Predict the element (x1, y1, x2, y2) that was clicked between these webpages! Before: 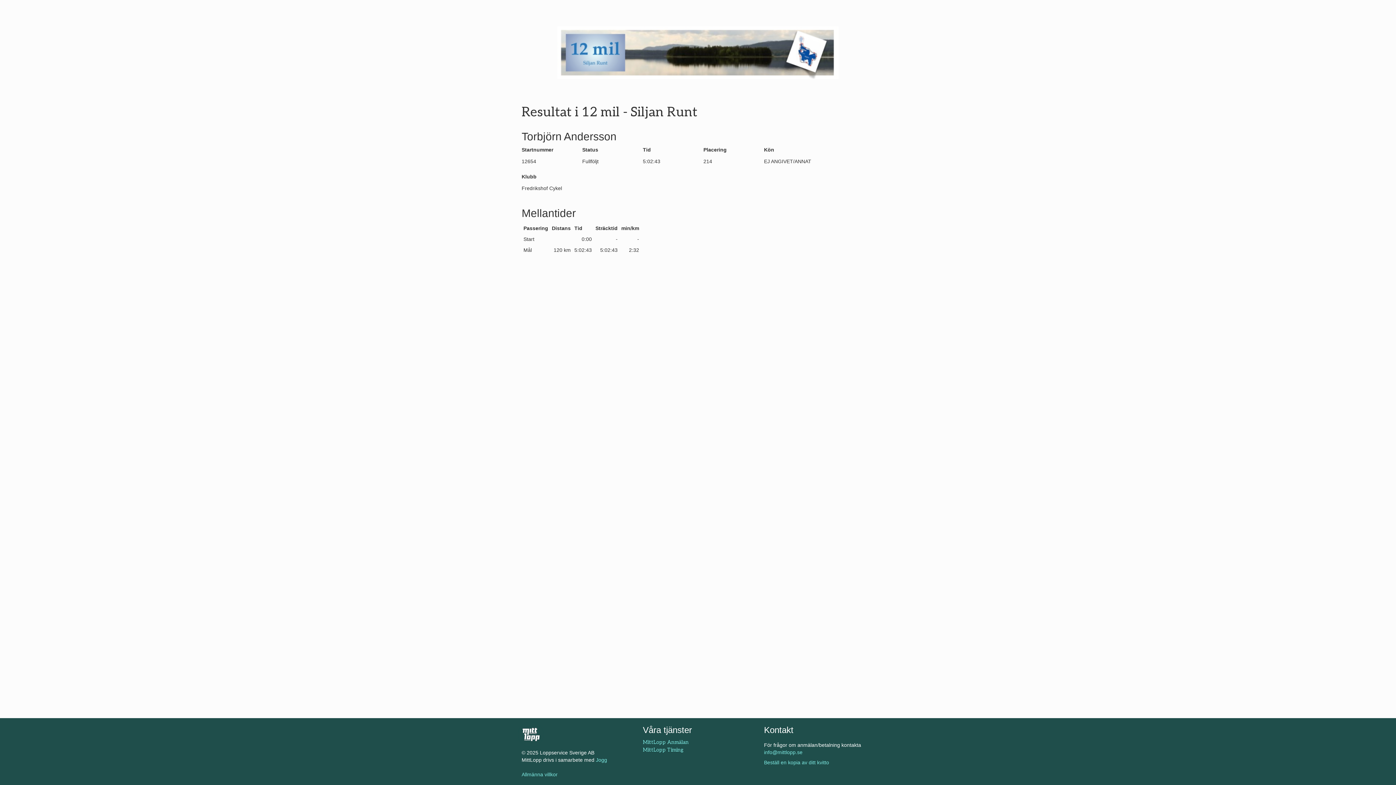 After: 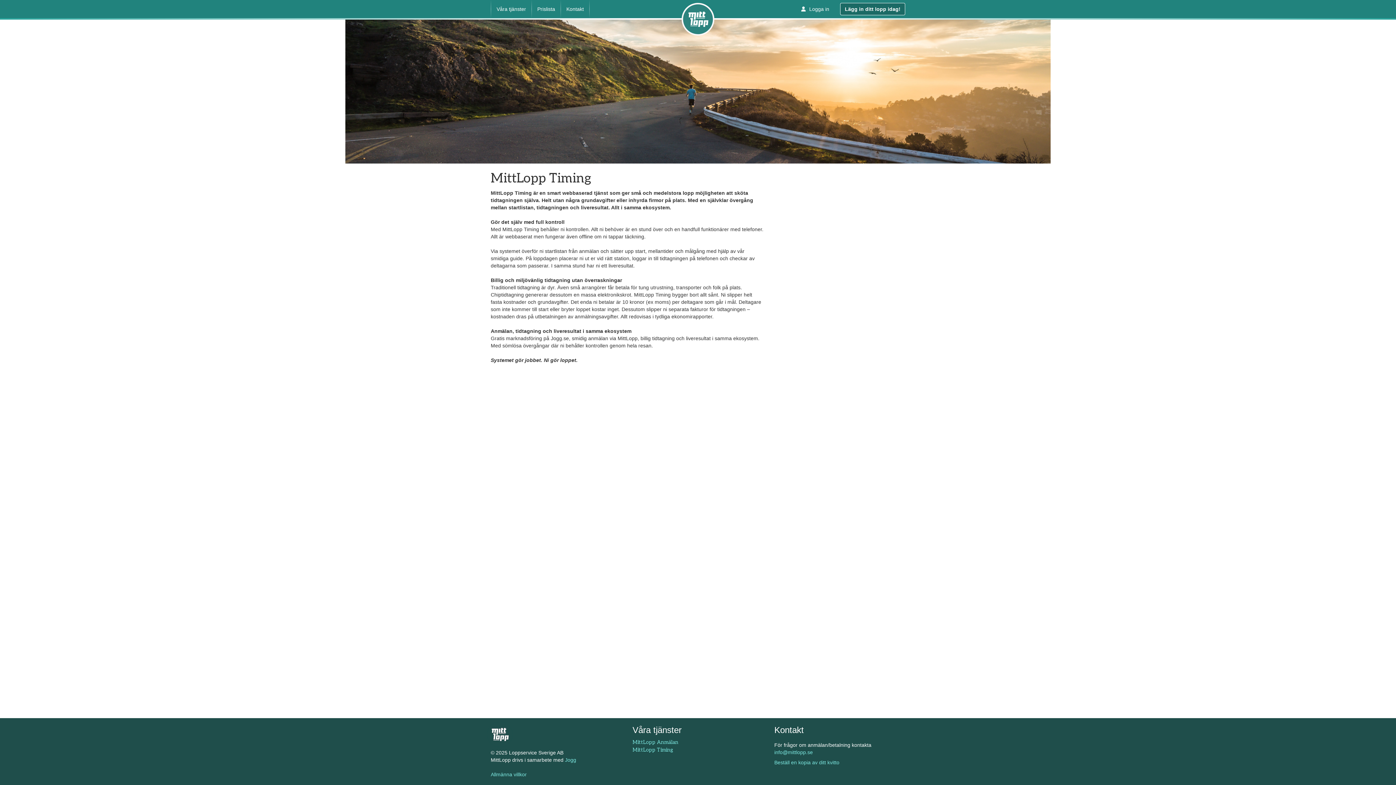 Action: label: MittLopp Timing bbox: (643, 747, 683, 753)